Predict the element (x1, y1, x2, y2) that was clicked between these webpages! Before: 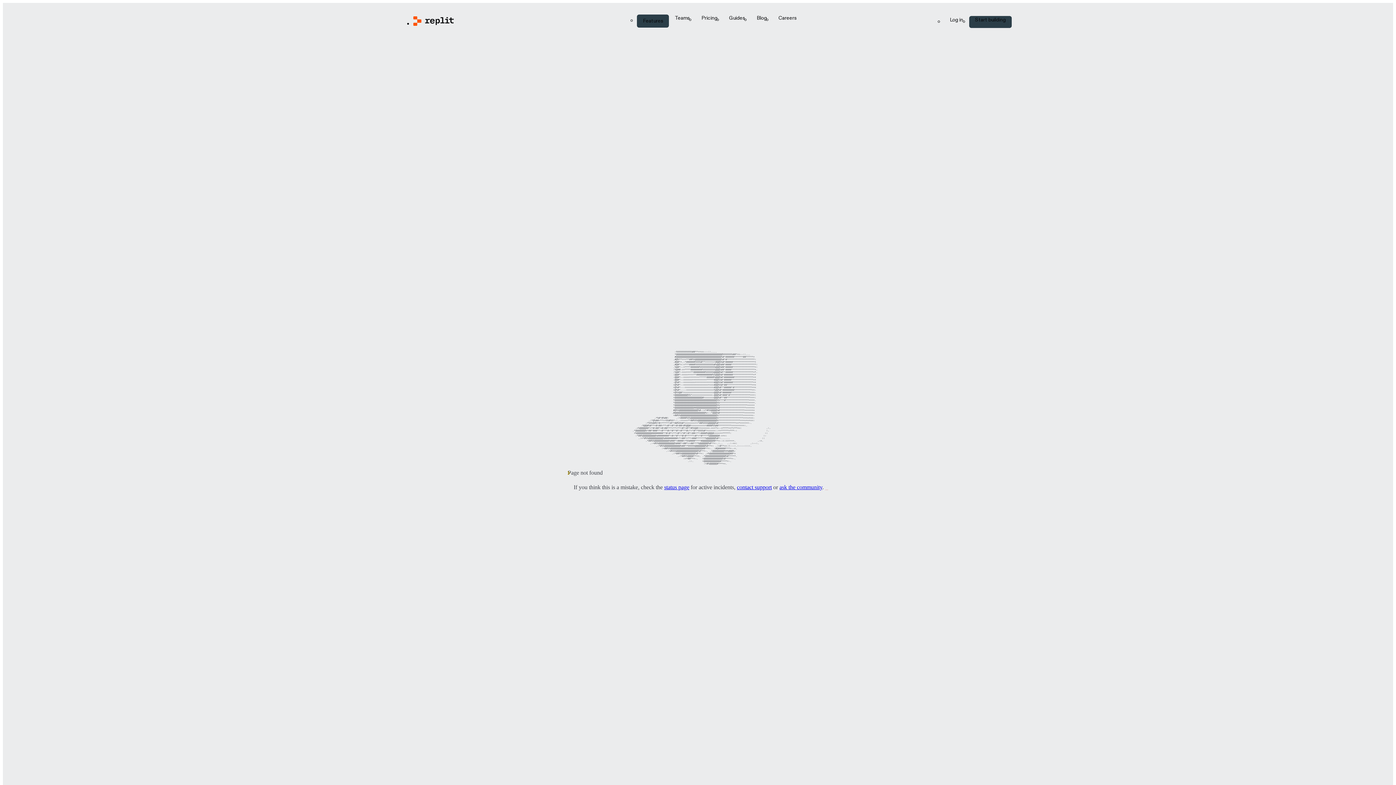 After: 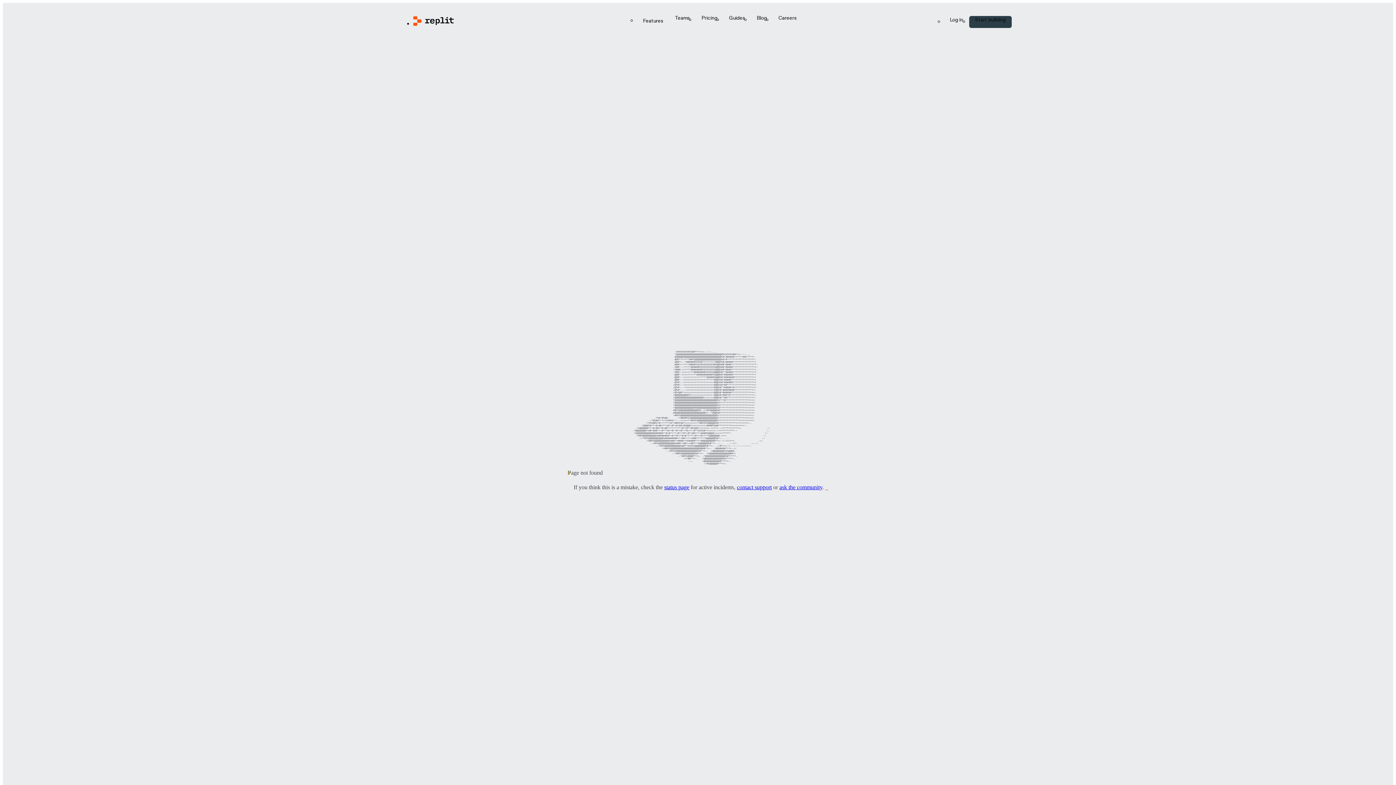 Action: bbox: (637, 14, 669, 27) label: Features